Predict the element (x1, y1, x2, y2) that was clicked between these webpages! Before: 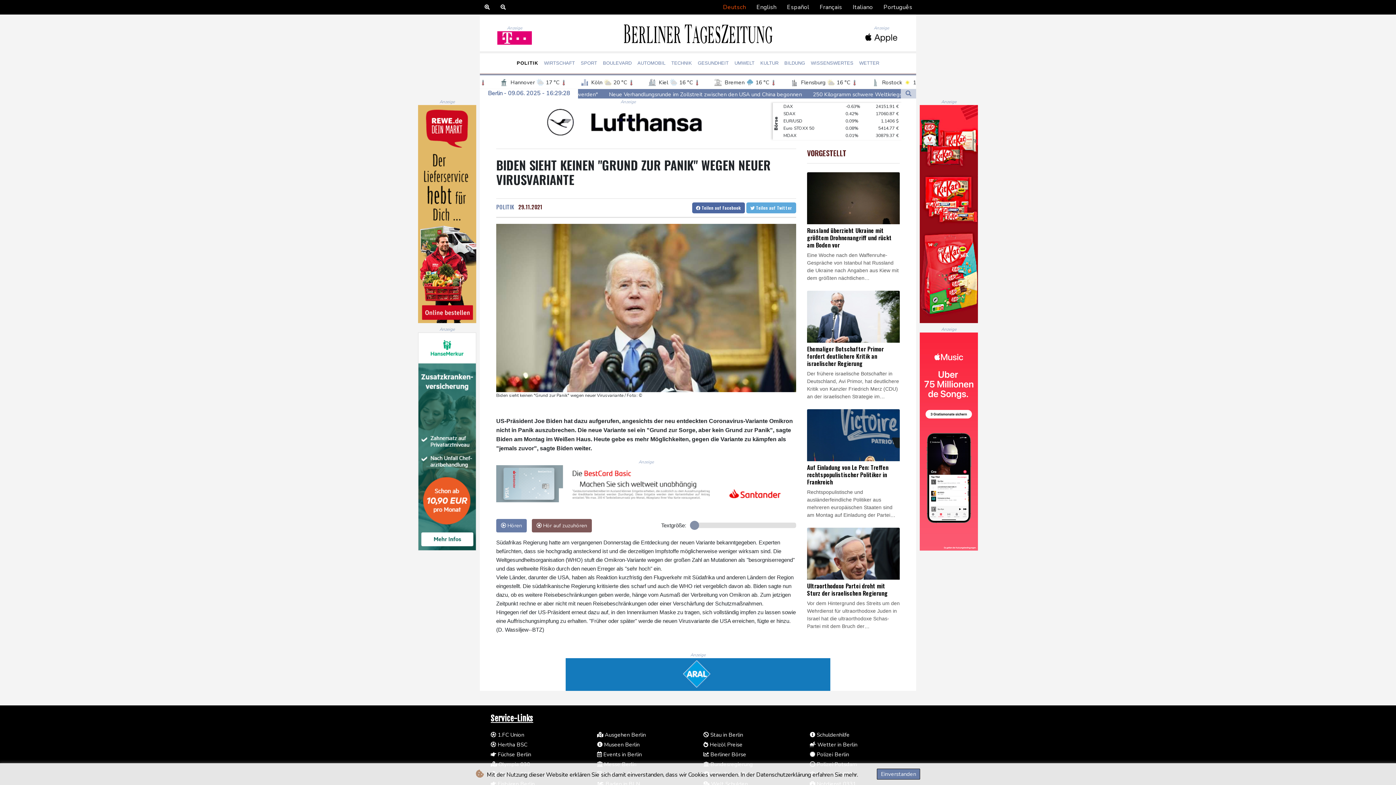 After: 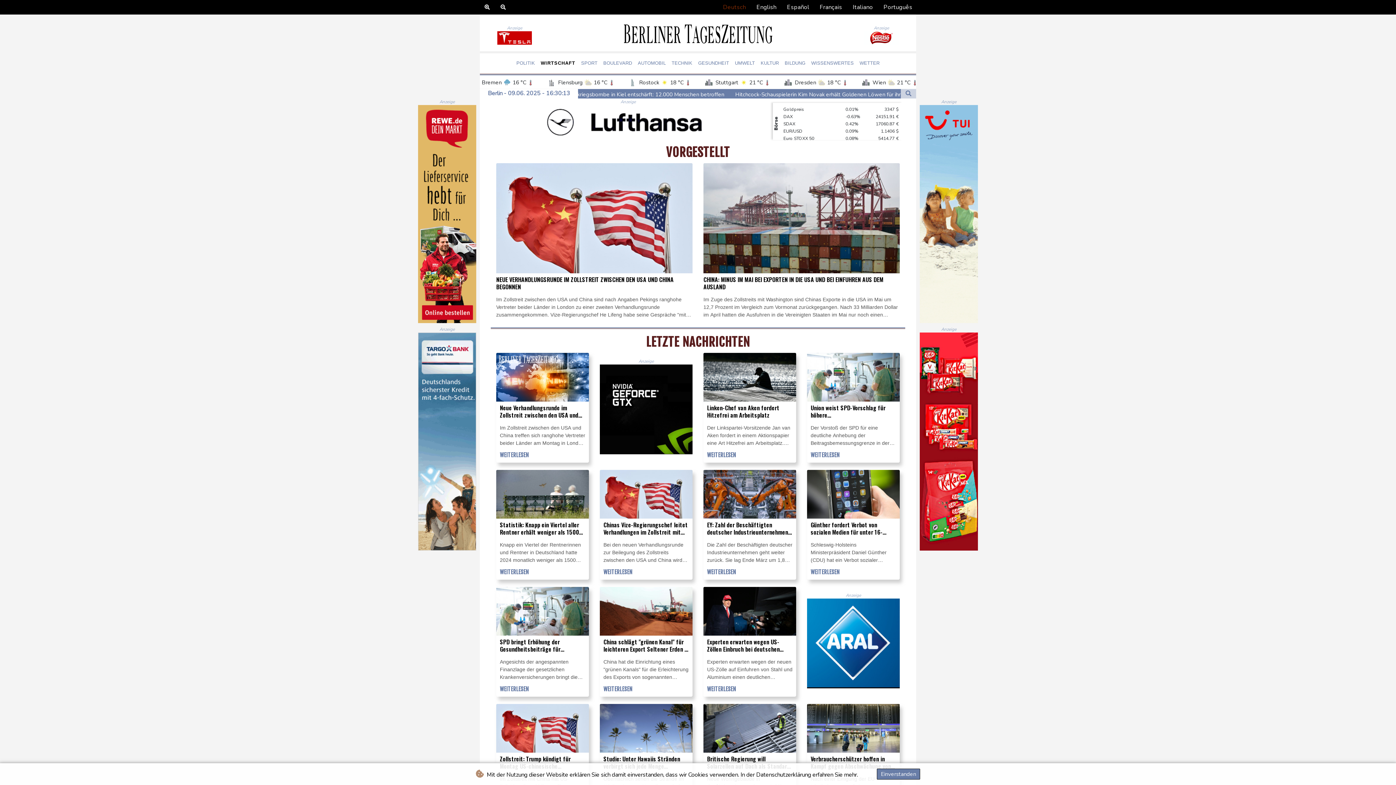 Action: bbox: (541, 56, 578, 69) label: WIRTSCHAFT